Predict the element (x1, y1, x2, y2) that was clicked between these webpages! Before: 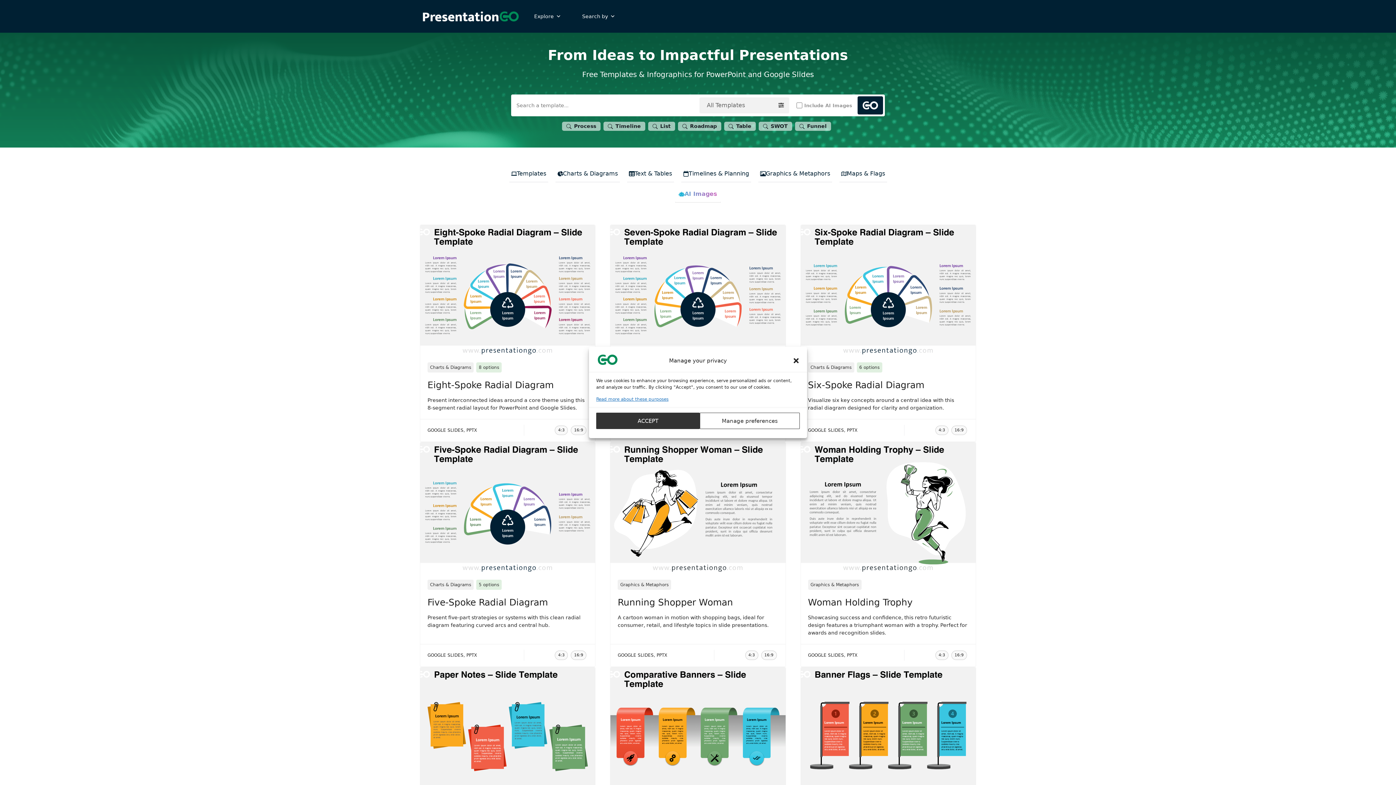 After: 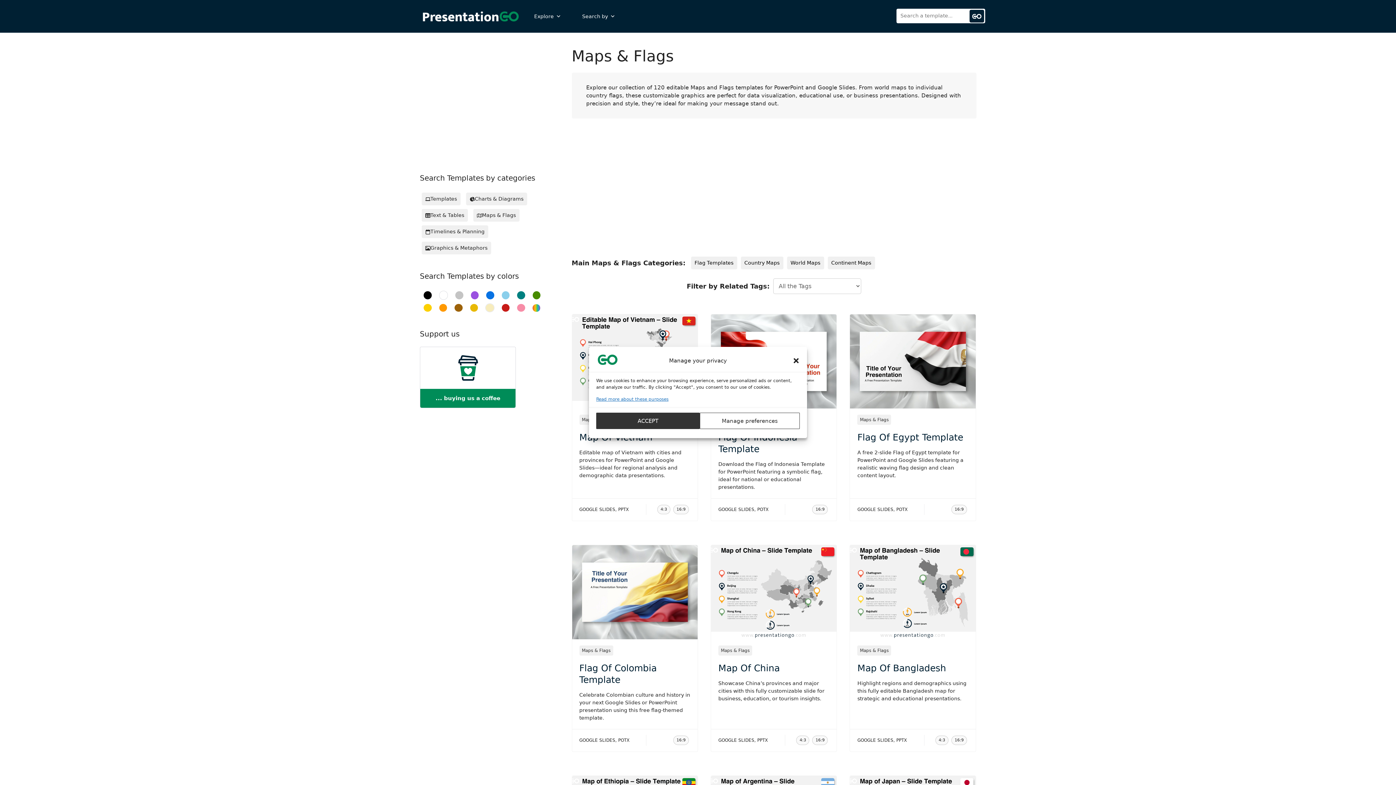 Action: label: Maps & Flags bbox: (839, 165, 887, 182)